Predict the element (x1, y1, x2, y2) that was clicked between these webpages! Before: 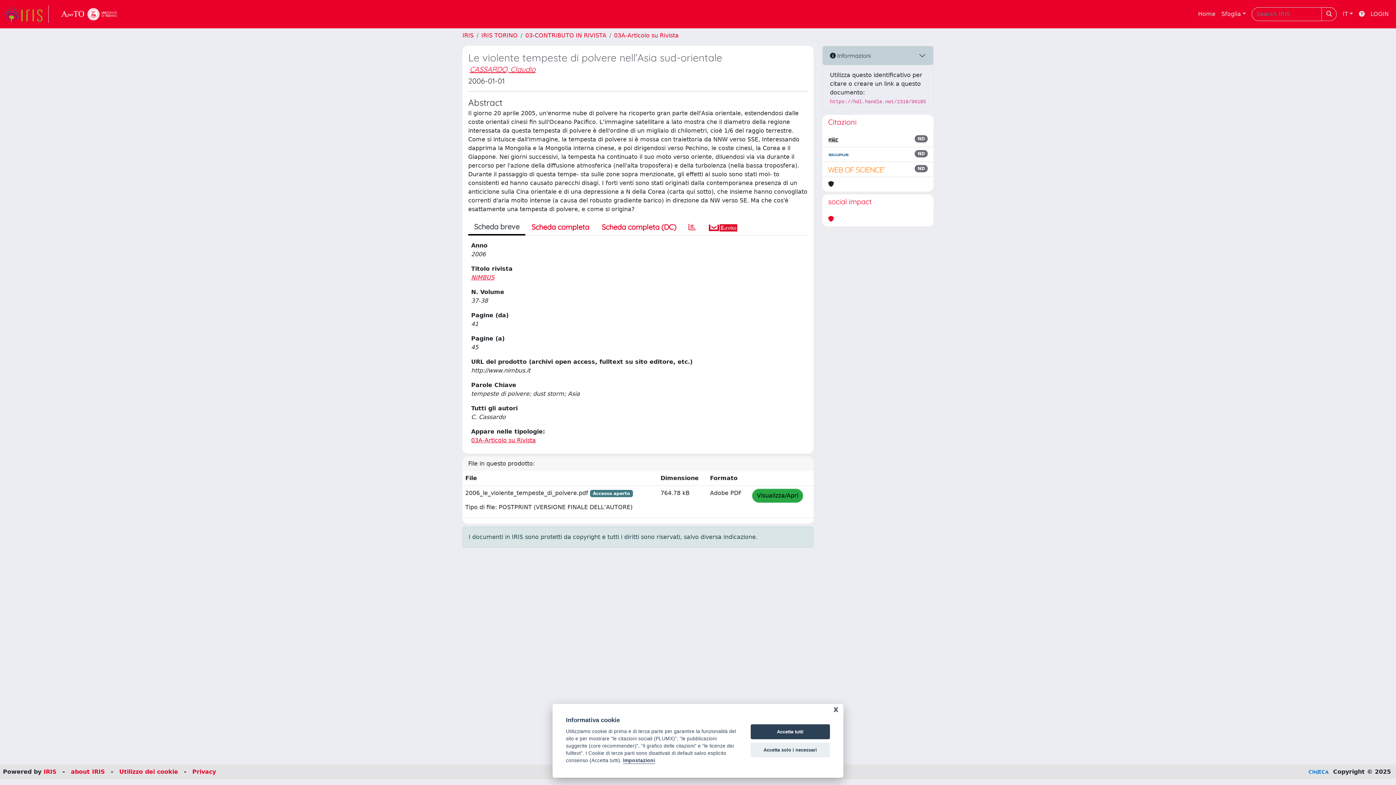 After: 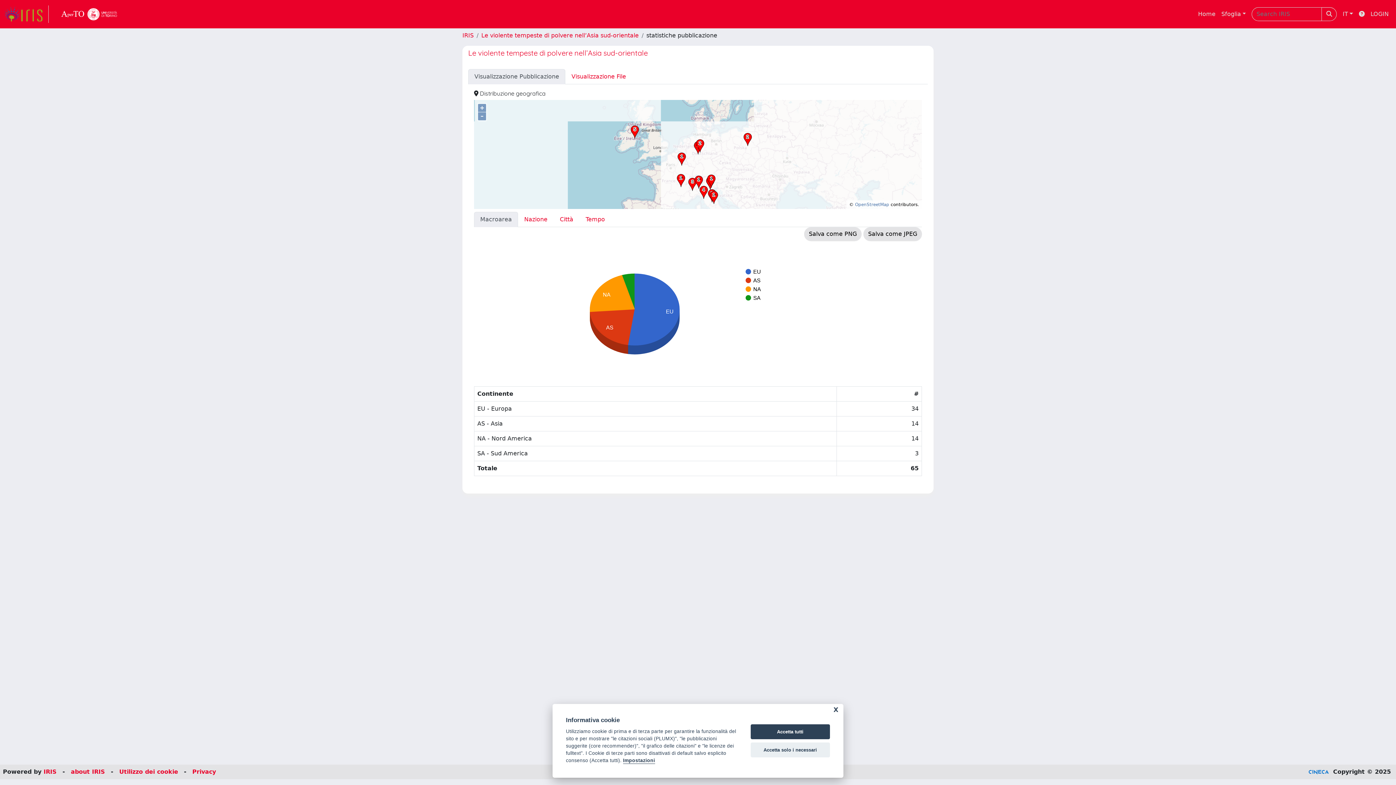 Action: bbox: (682, 219, 702, 234)